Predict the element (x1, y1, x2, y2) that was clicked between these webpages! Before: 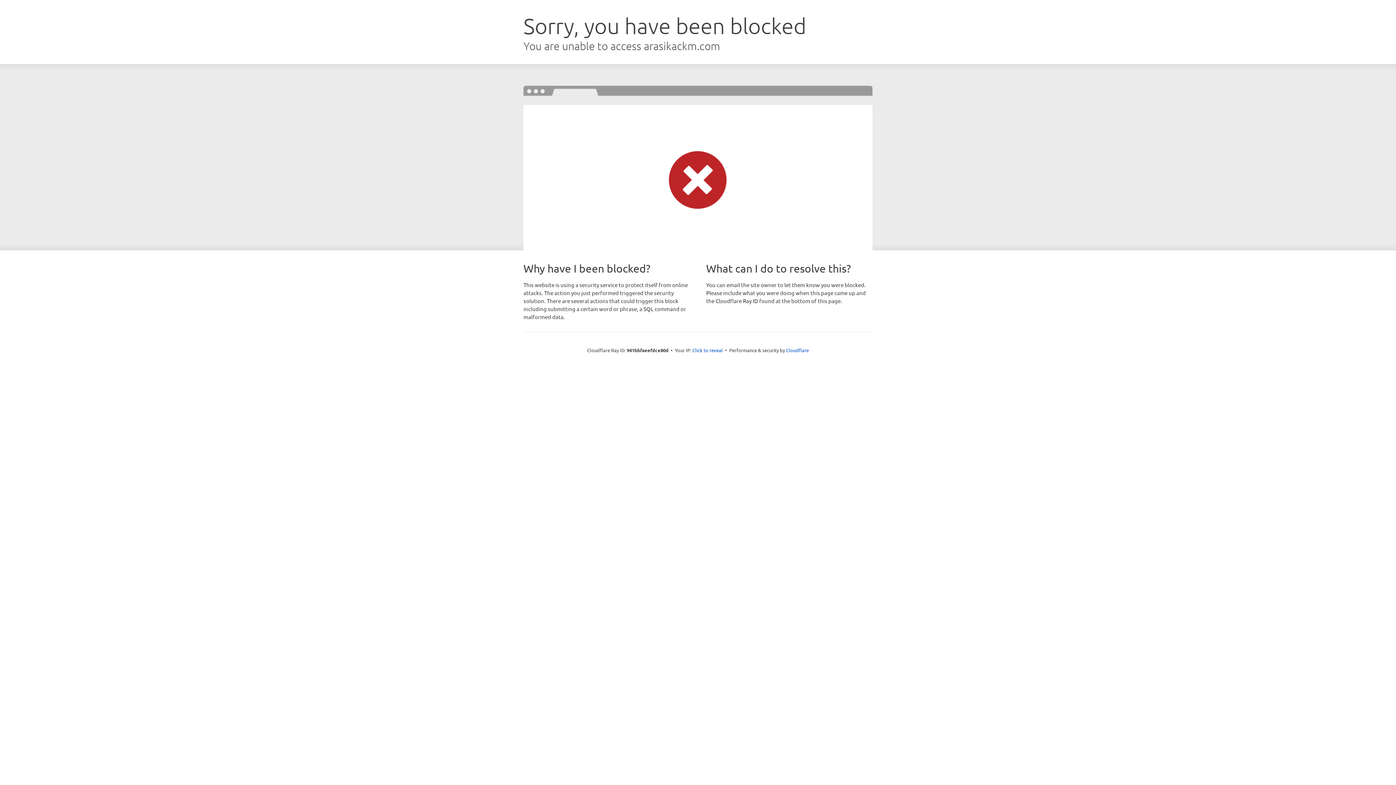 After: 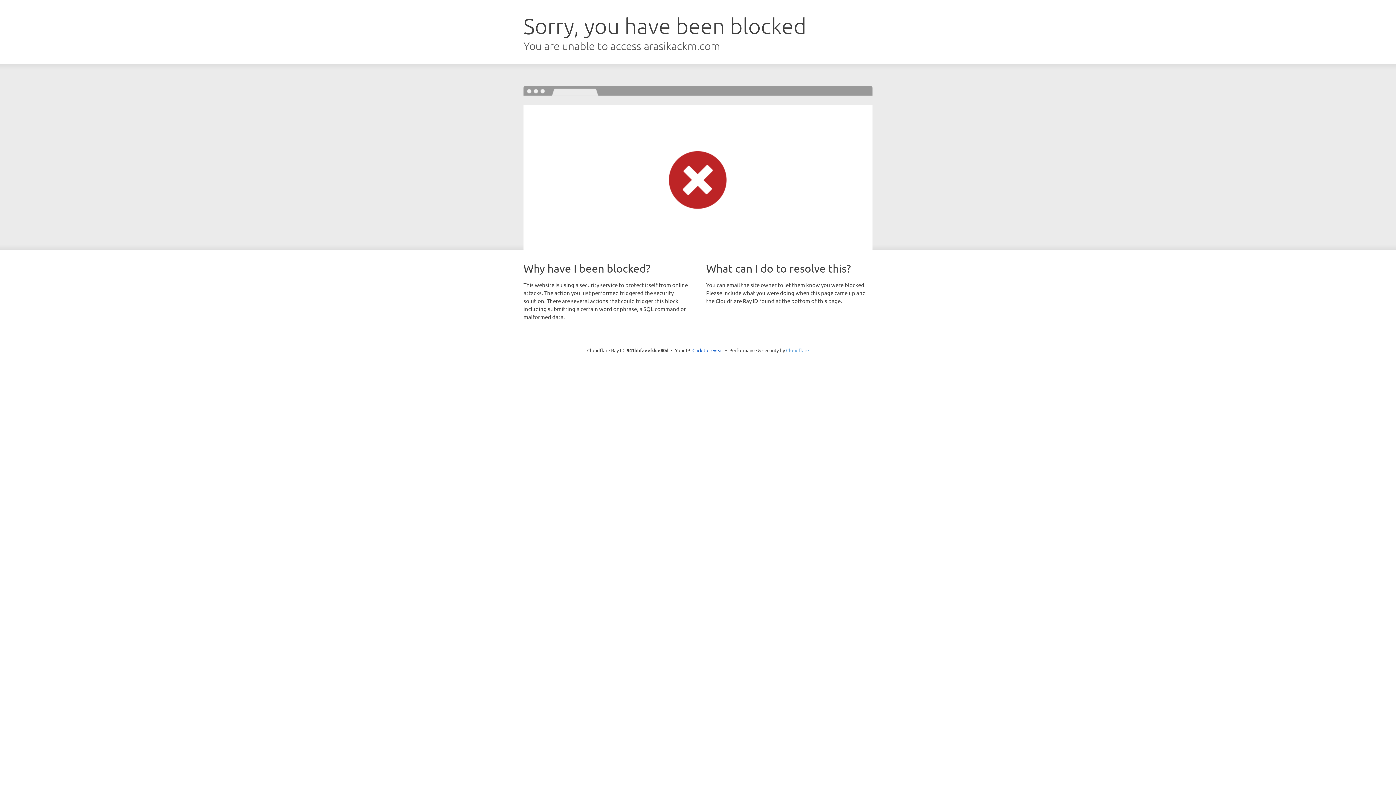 Action: label: Cloudflare bbox: (786, 347, 809, 353)